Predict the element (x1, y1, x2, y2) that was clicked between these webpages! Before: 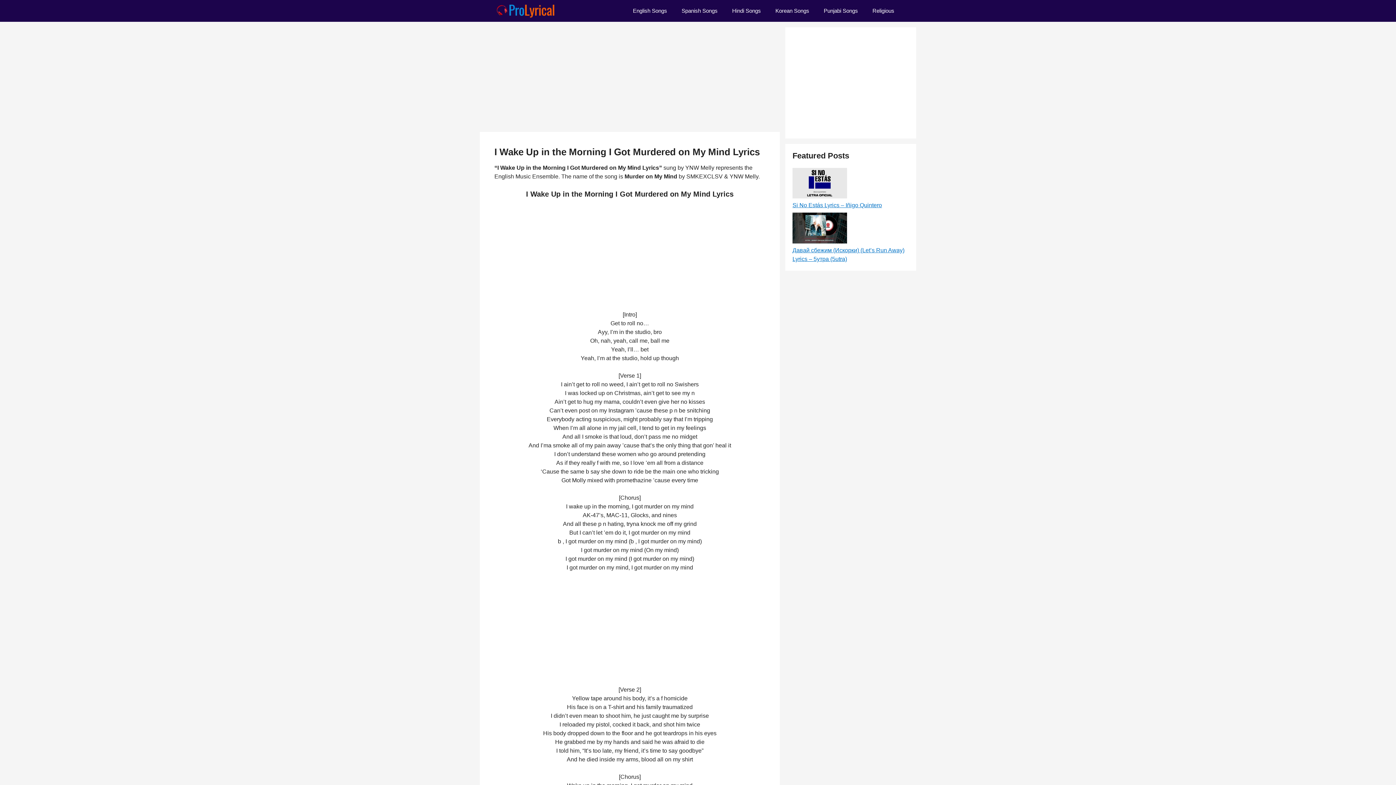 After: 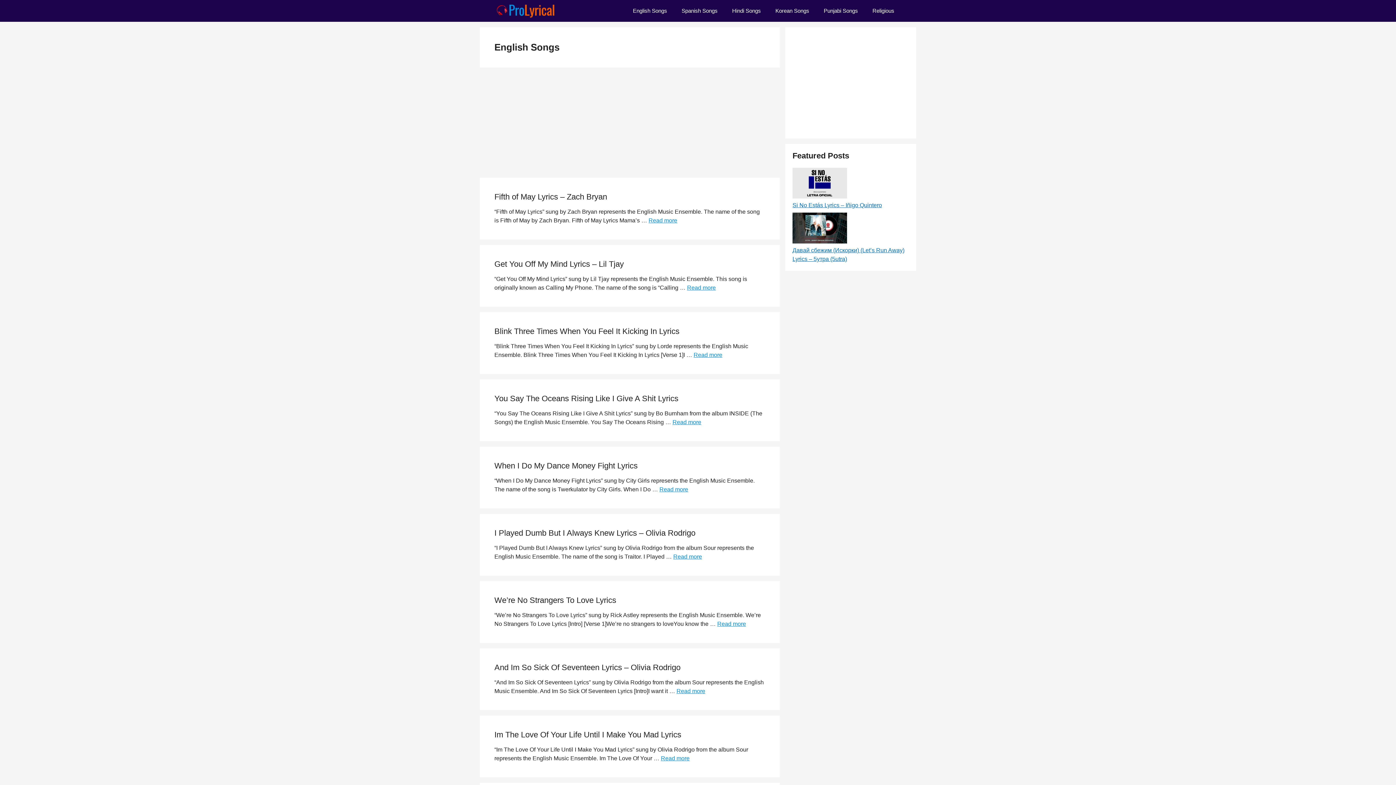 Action: label: English Songs bbox: (625, 0, 674, 21)